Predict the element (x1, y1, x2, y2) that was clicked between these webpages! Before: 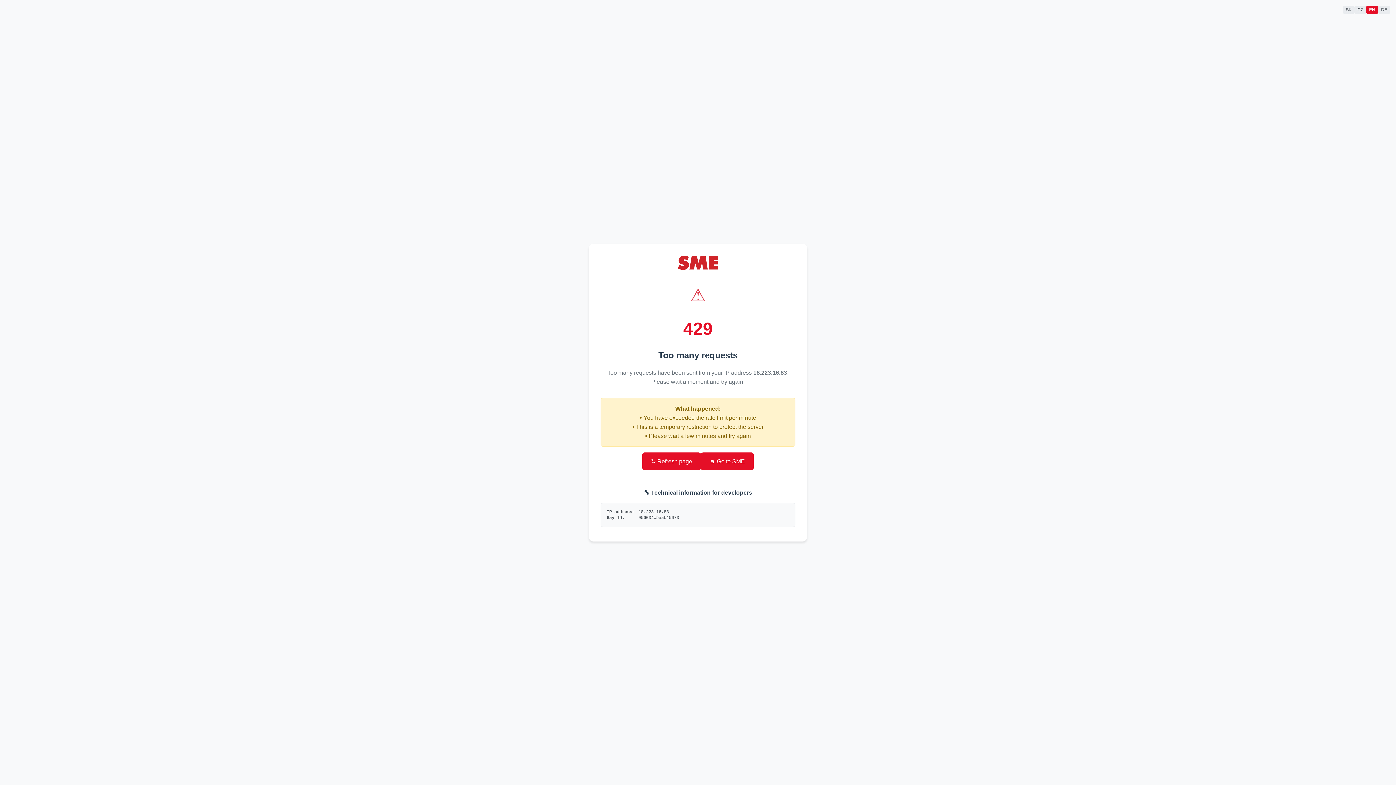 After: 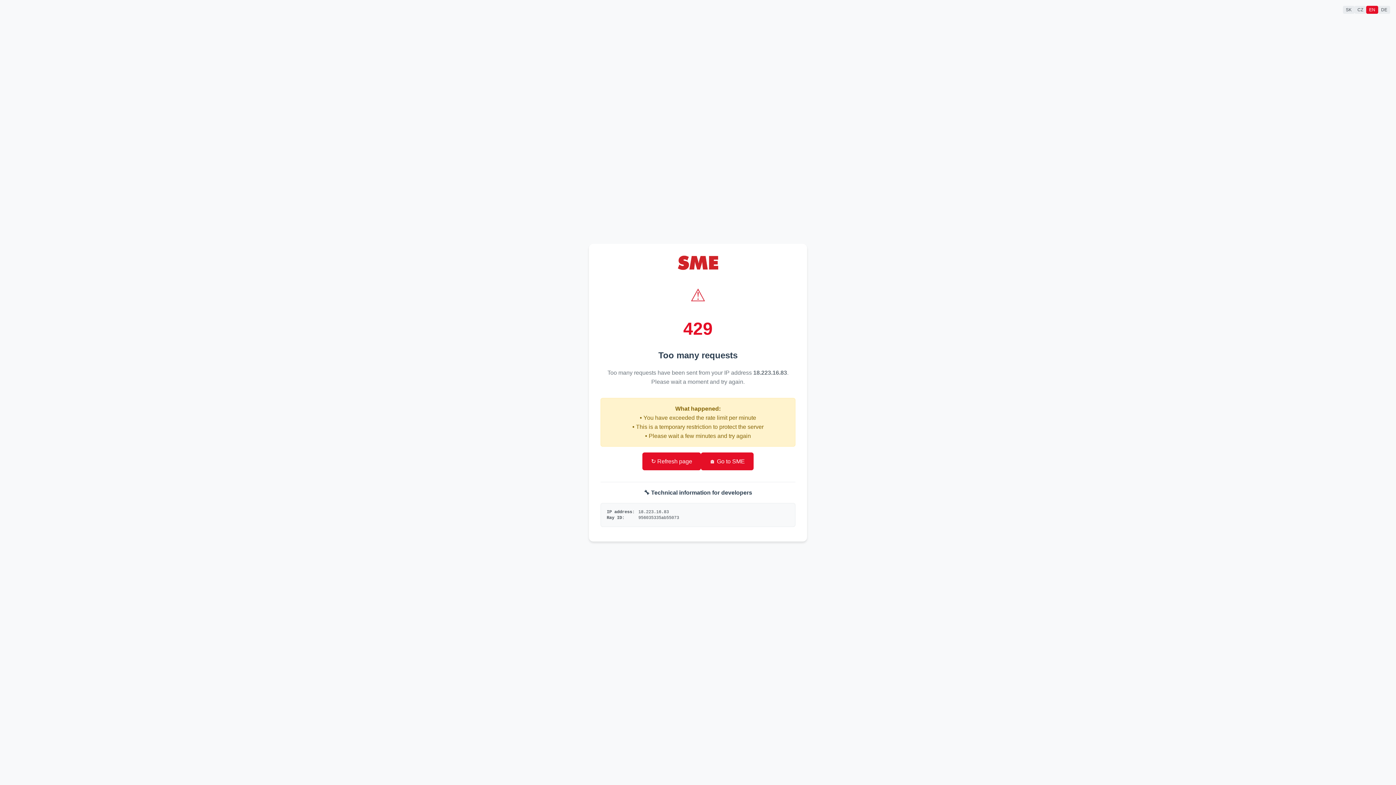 Action: label: ↻ Refresh page bbox: (642, 452, 701, 470)